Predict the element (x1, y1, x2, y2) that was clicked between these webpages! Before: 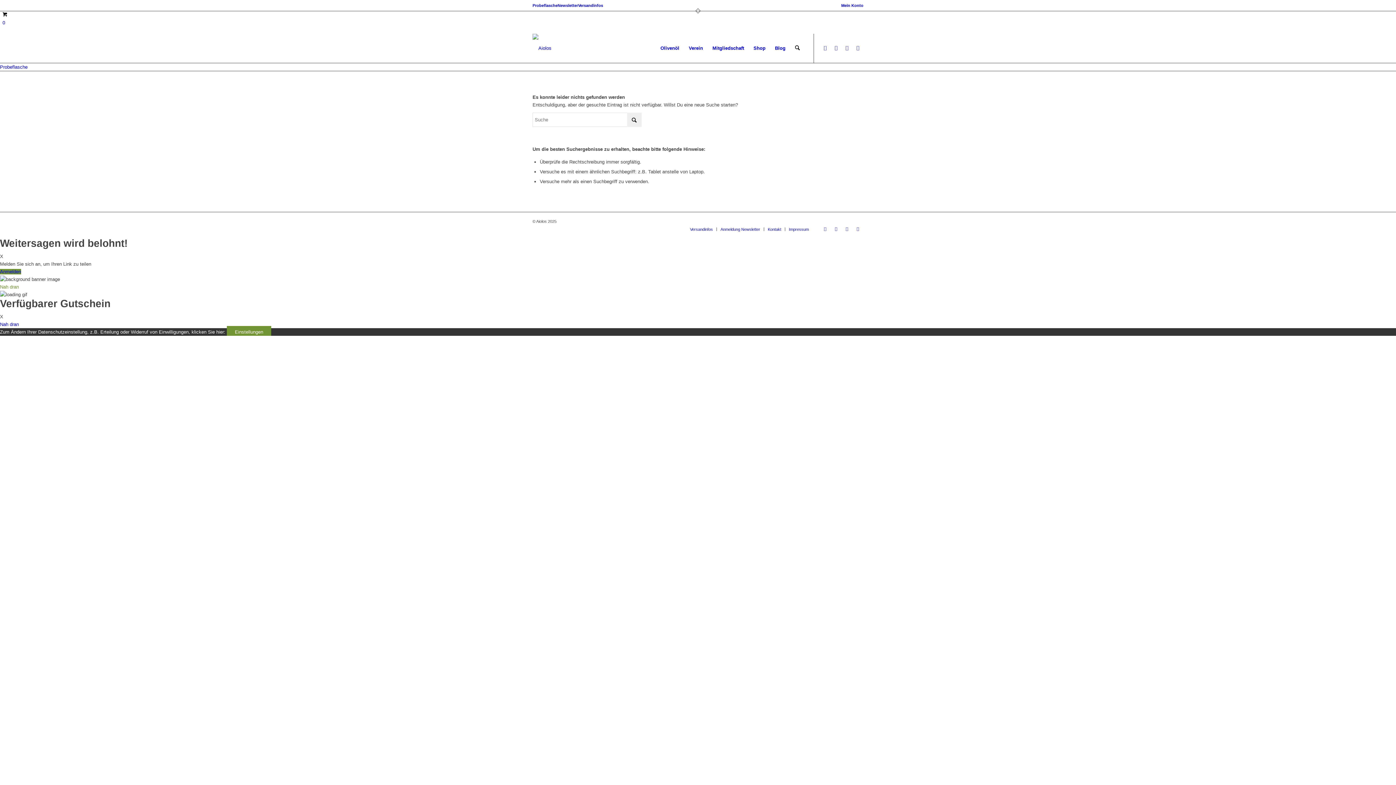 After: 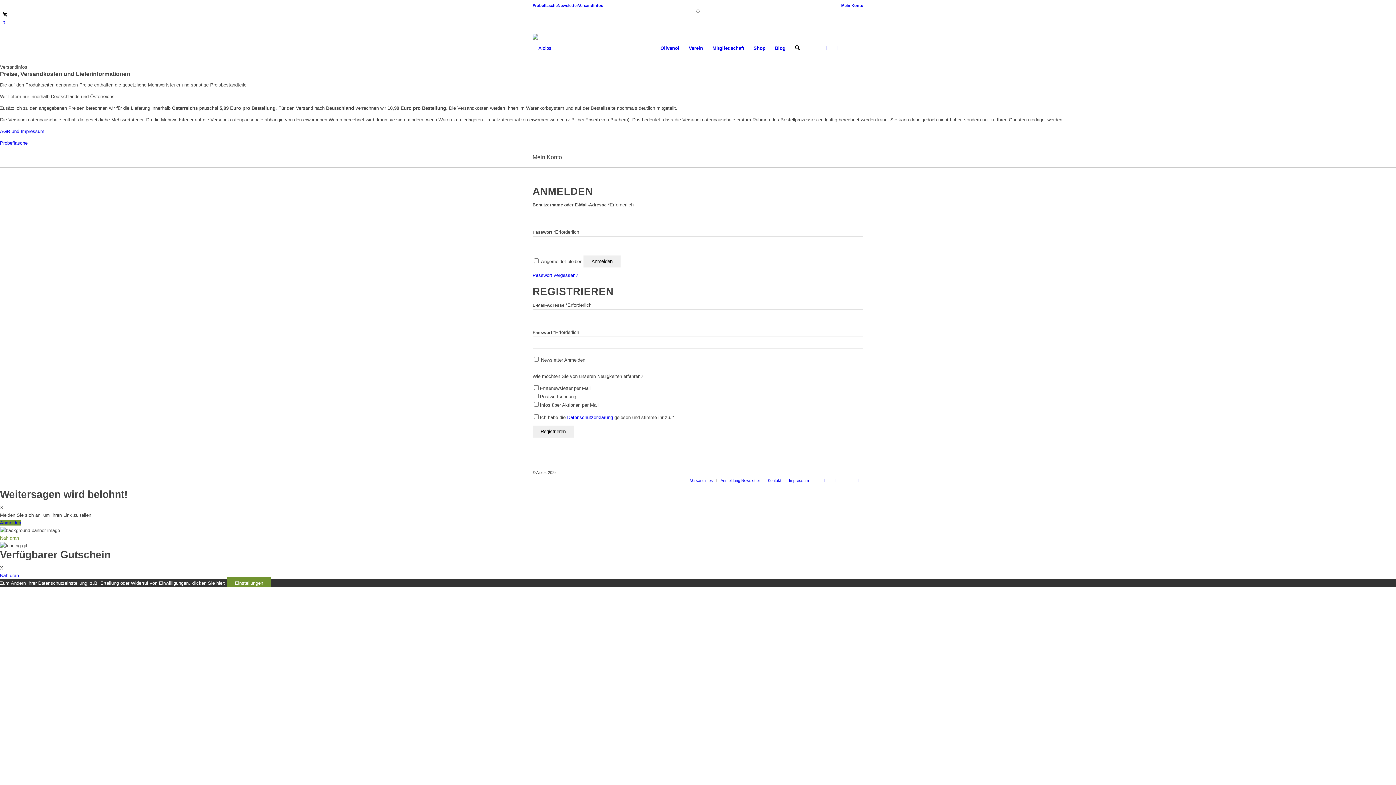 Action: label: Mein Konto bbox: (841, 0, 863, 10)